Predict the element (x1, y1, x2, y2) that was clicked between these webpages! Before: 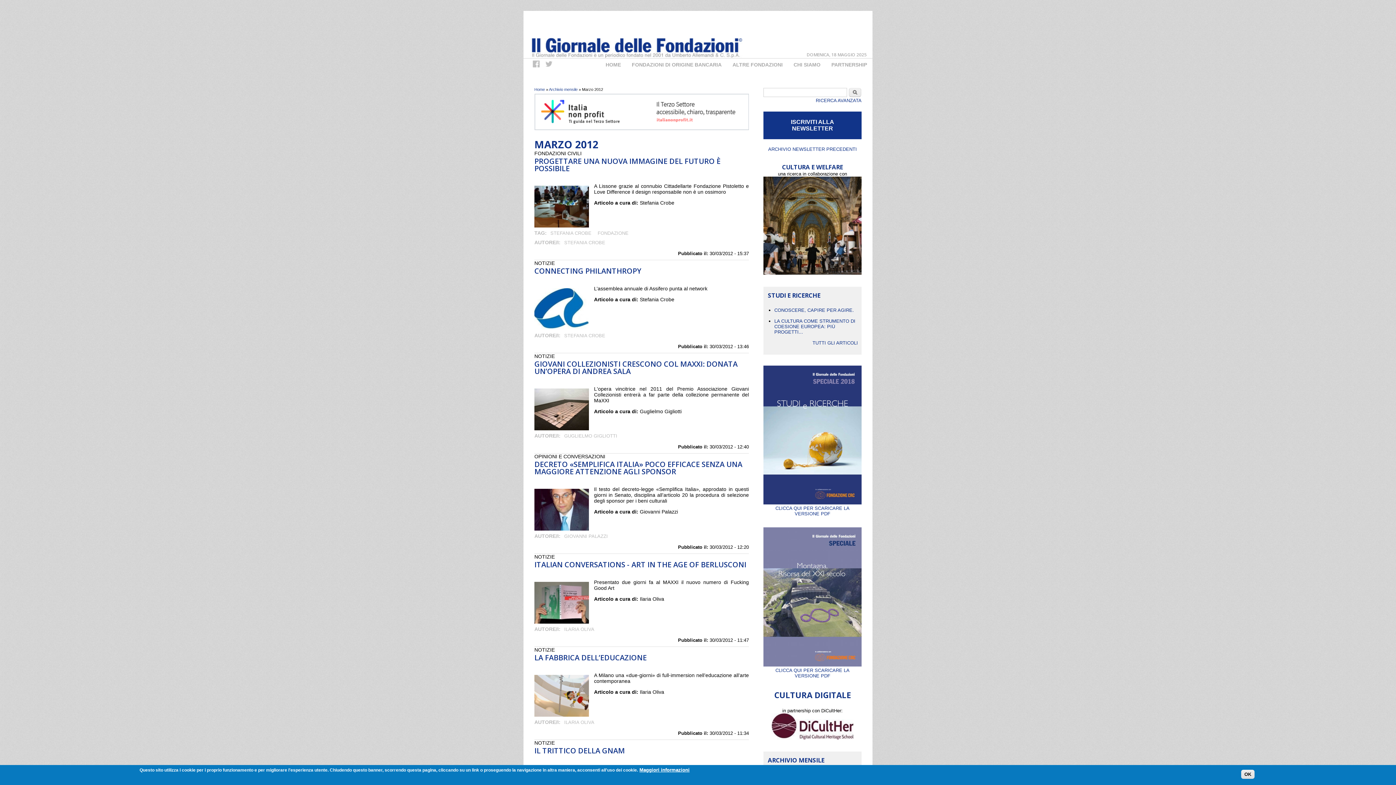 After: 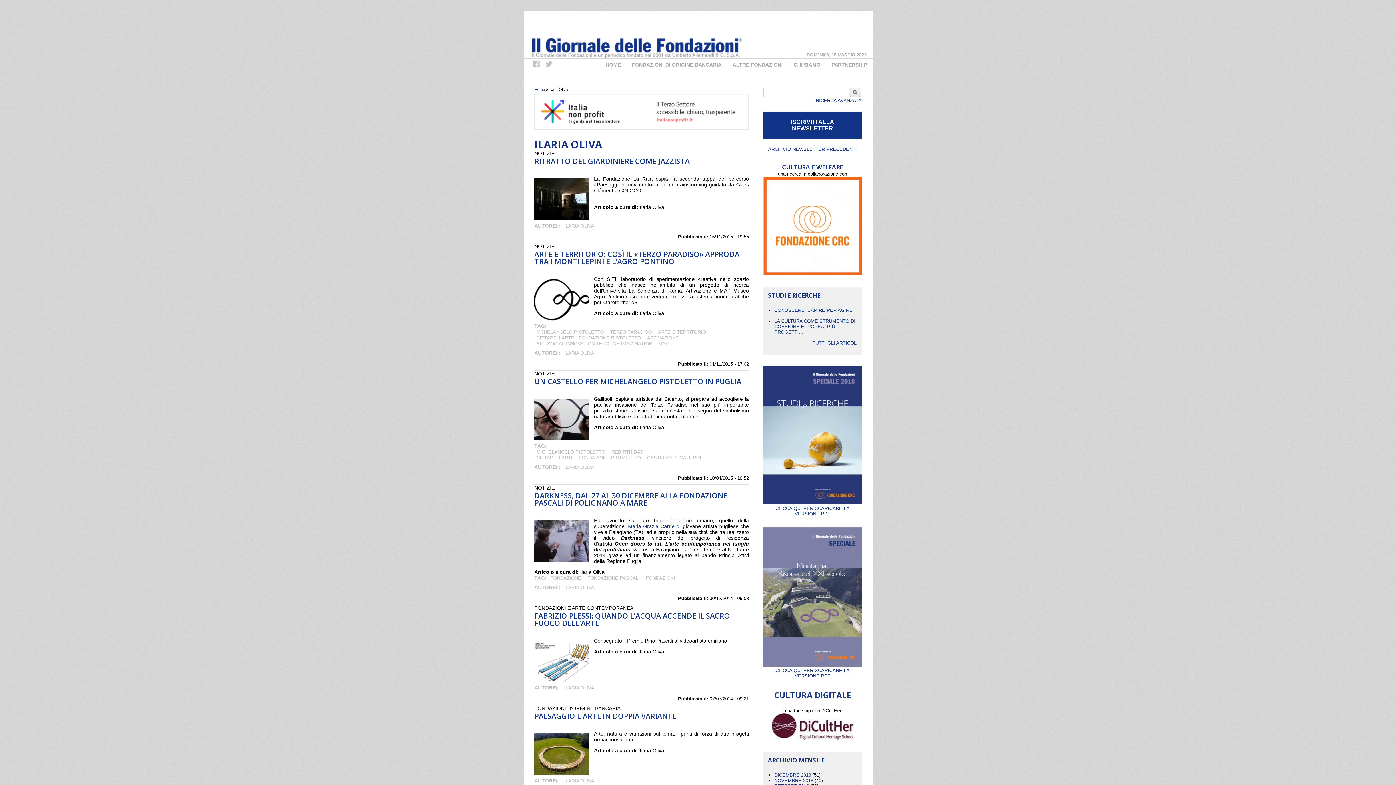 Action: bbox: (562, 626, 596, 632) label: ILARIA OLIVA